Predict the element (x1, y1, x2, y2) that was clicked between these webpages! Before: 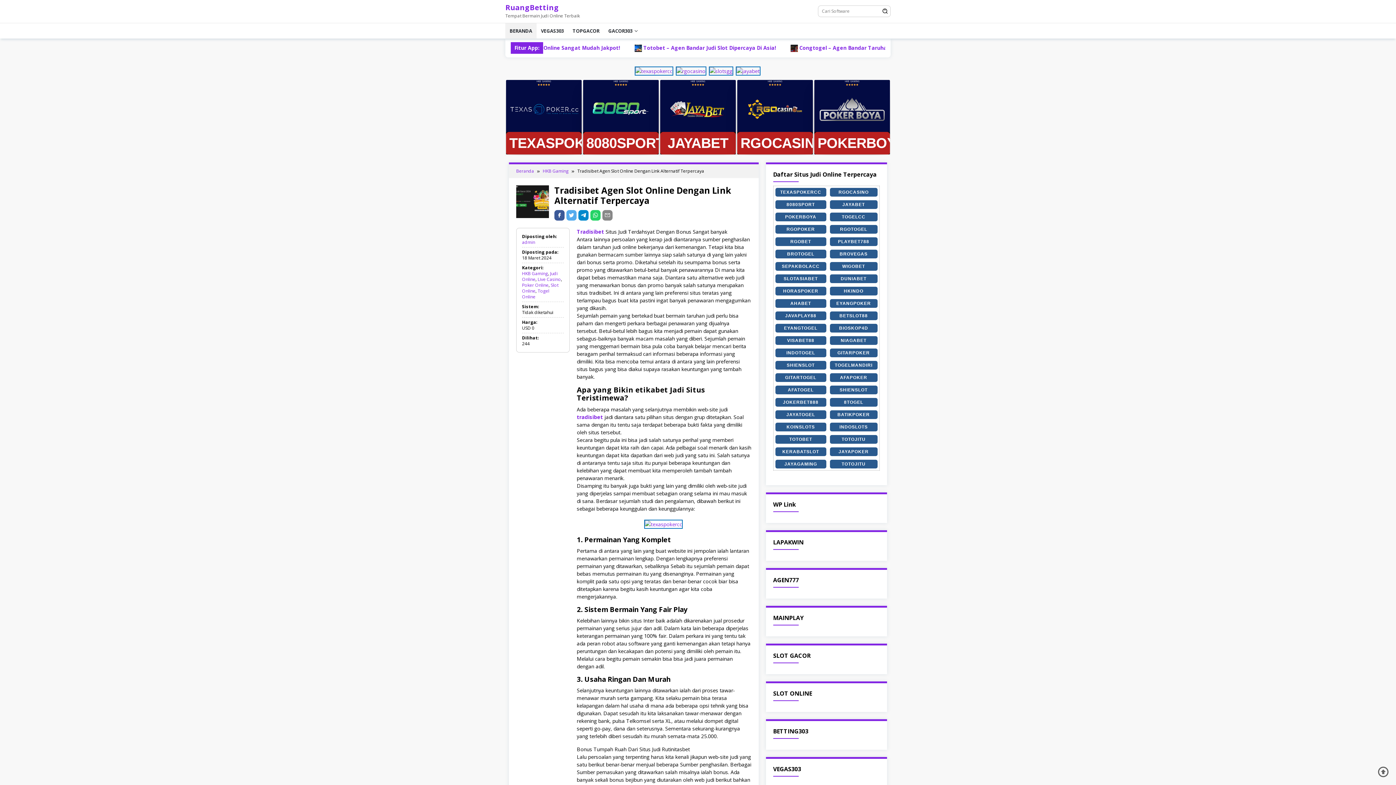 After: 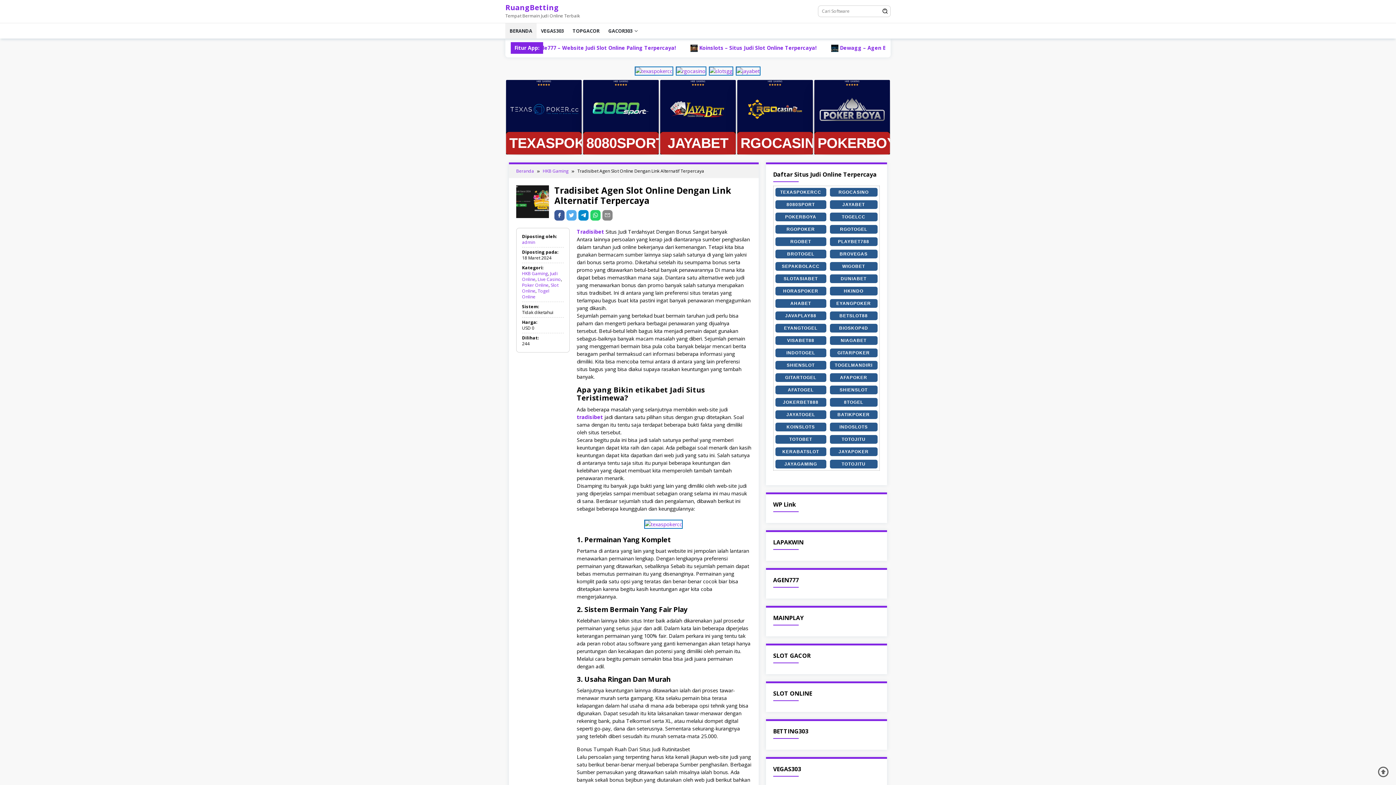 Action: bbox: (554, 210, 564, 220)